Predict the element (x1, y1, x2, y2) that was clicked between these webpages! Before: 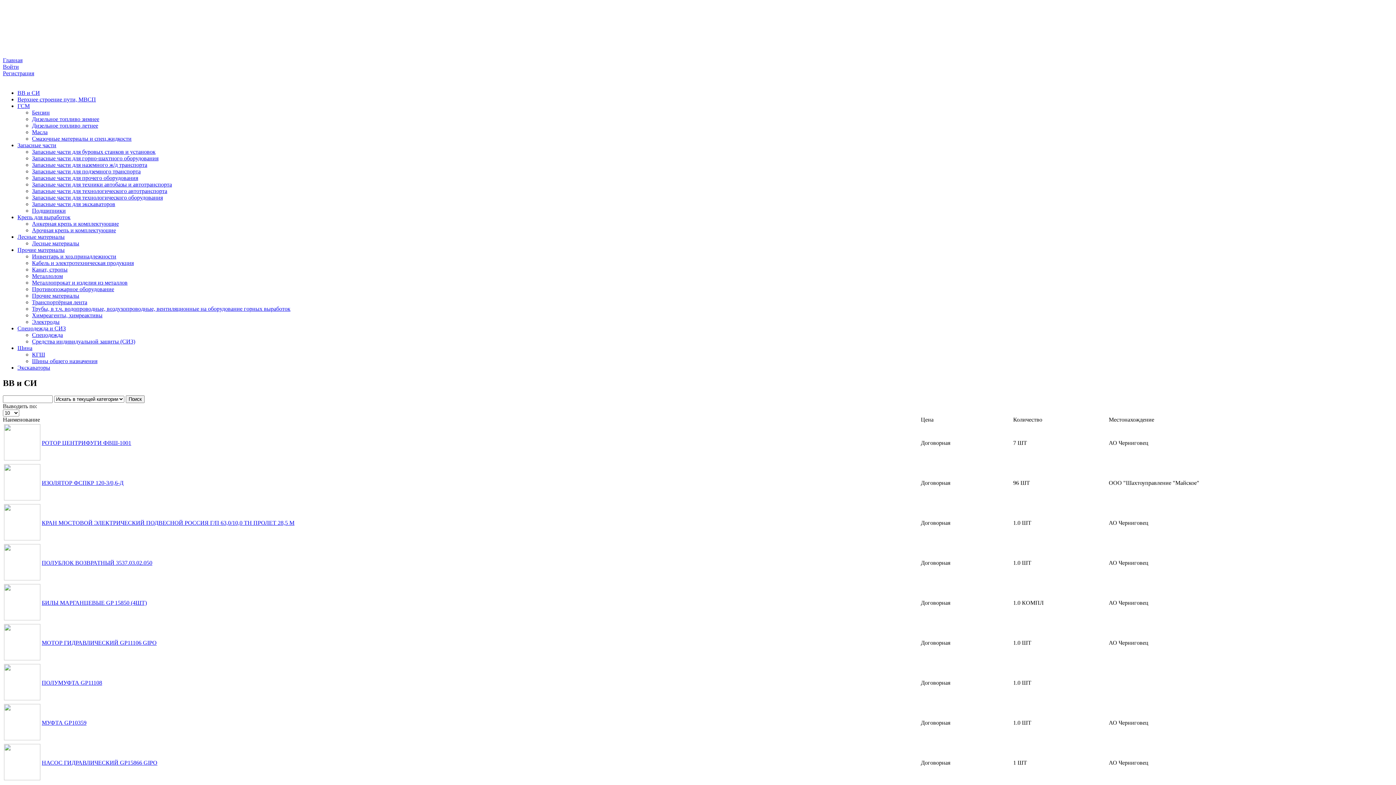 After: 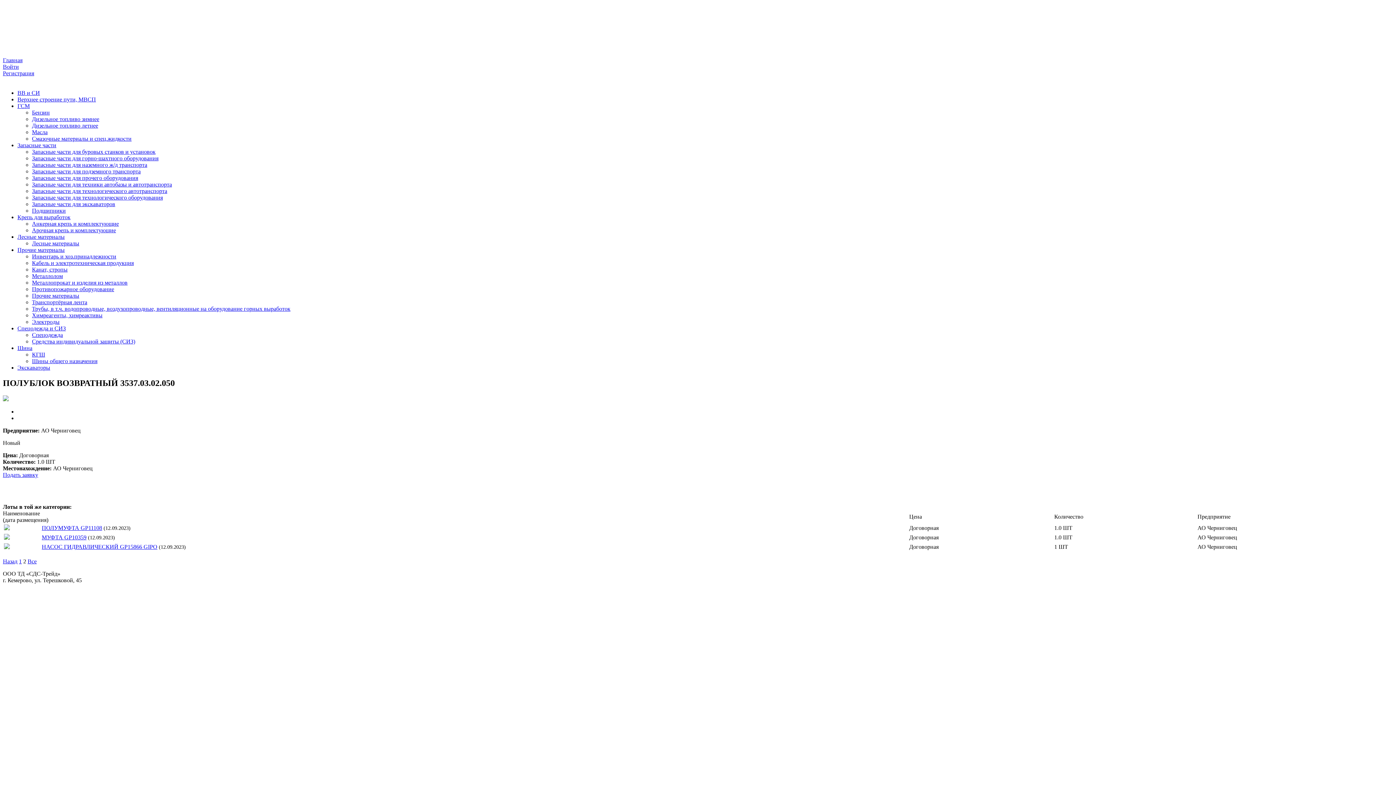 Action: label: ПОЛУБЛОК ВОЗВРАТНЫЙ 3537.03.02.050 bbox: (41, 559, 152, 566)